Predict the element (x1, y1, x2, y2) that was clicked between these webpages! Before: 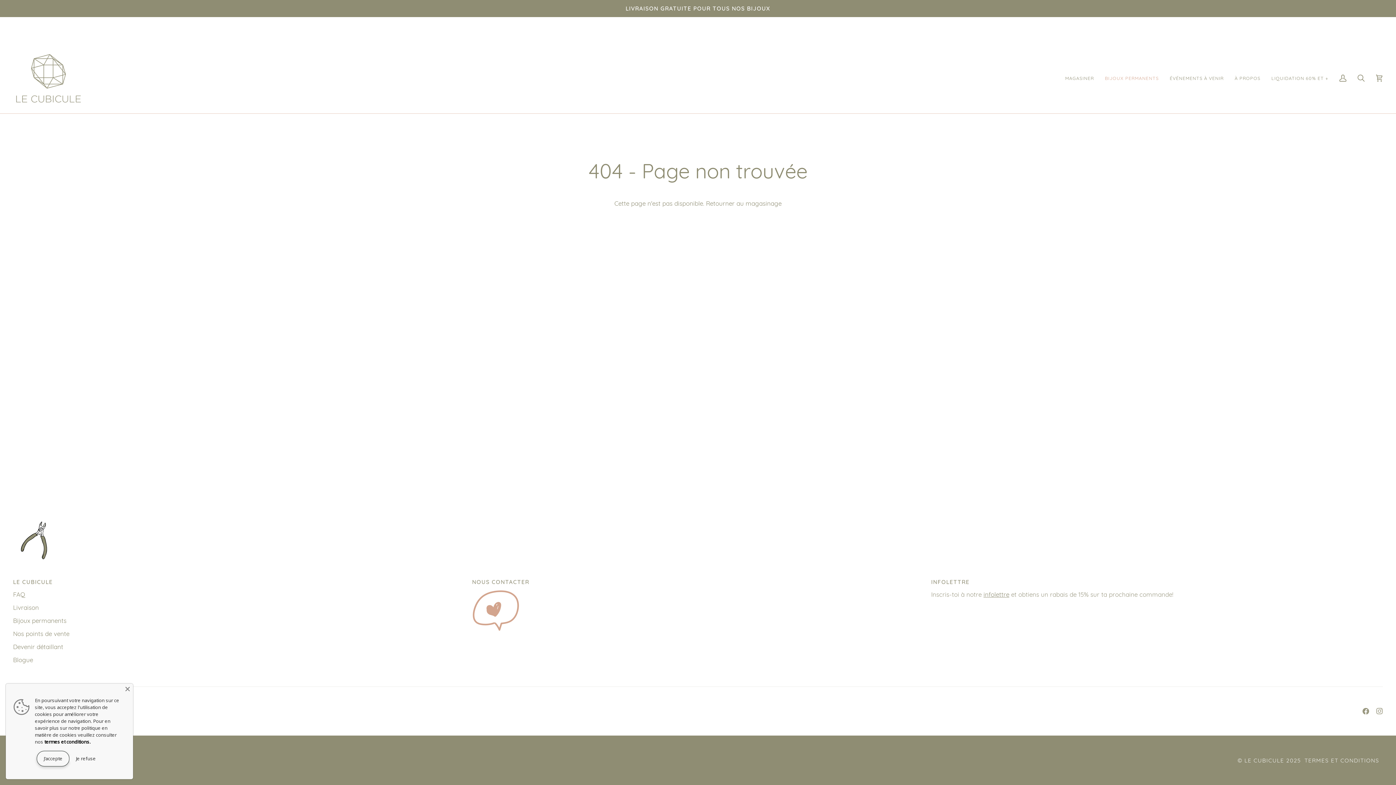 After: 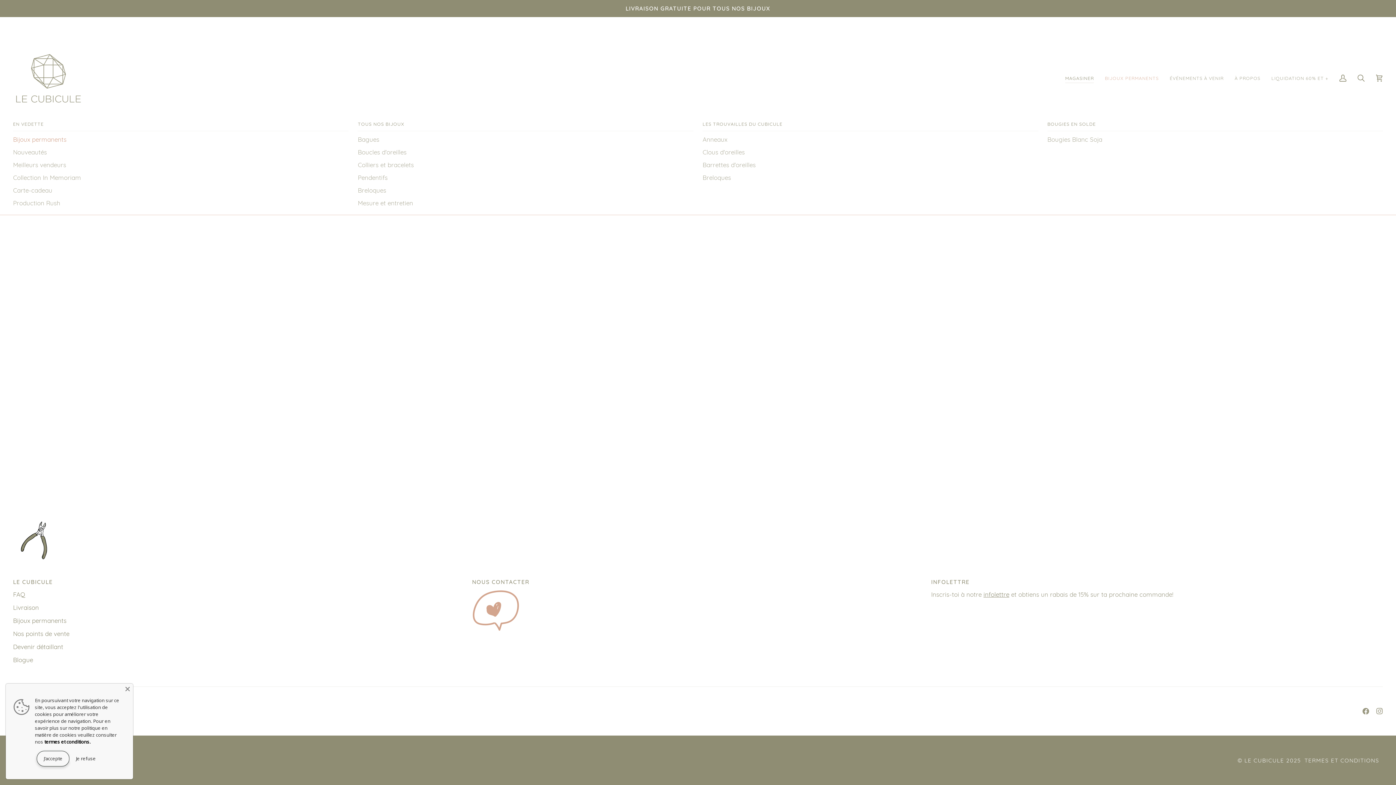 Action: label: MAGASINER bbox: (1060, 43, 1099, 113)